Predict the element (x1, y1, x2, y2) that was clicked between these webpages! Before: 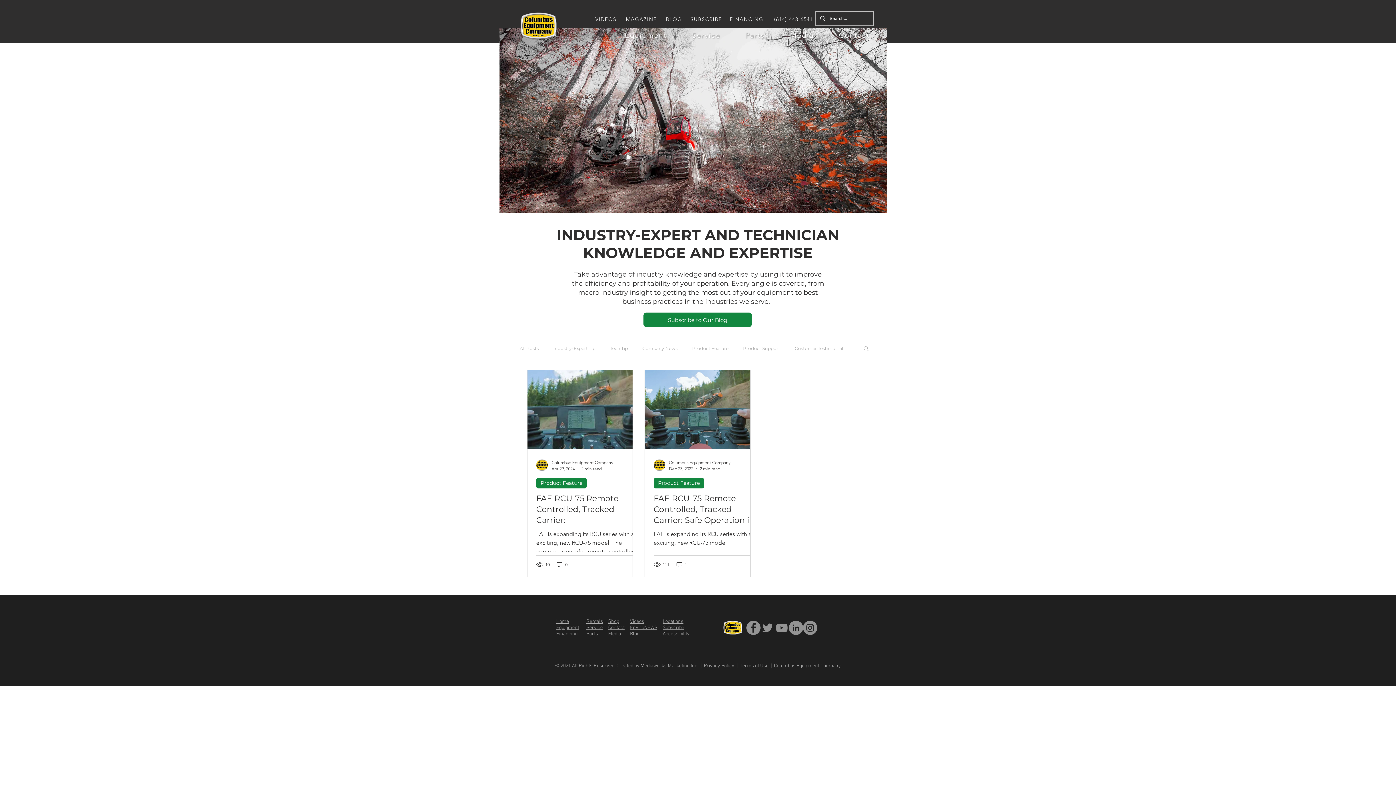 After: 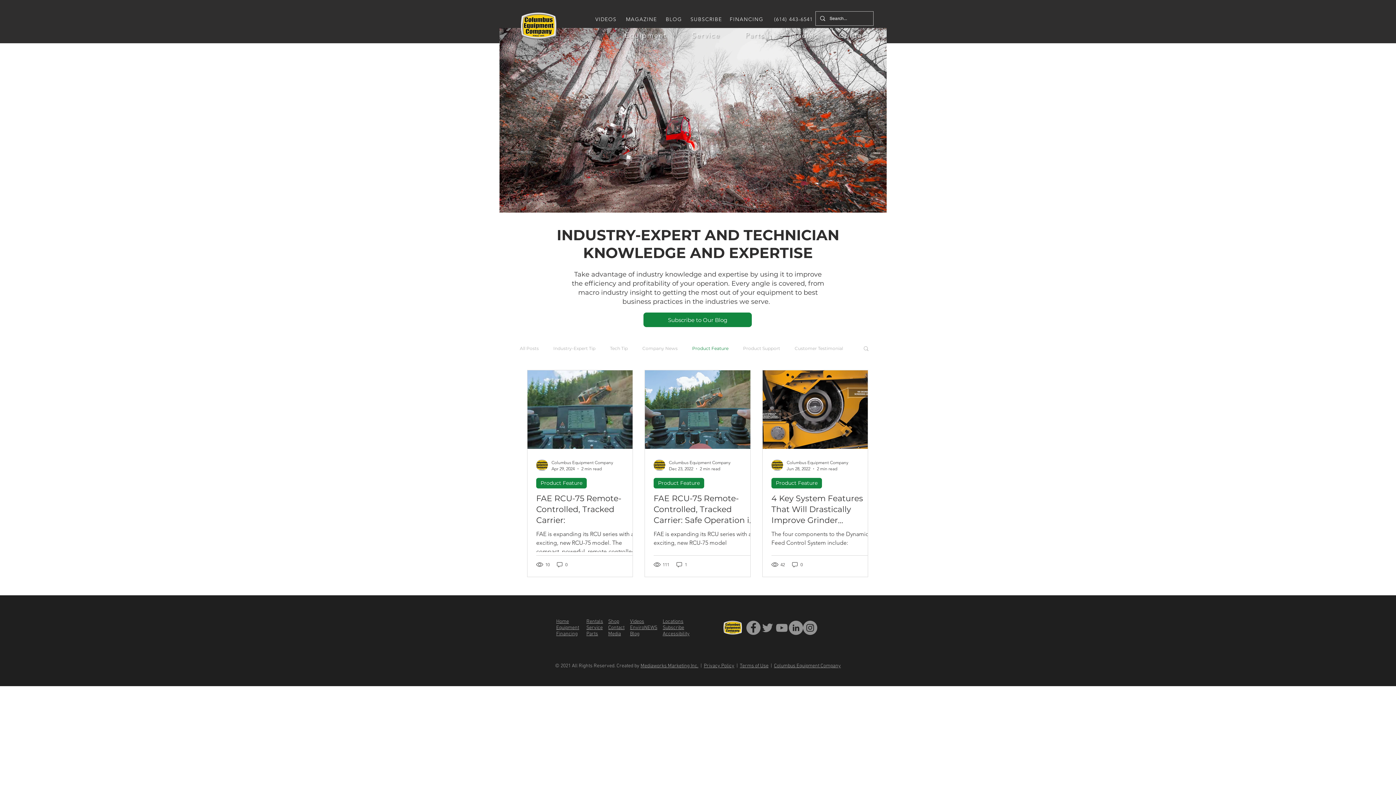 Action: label: Product Feature bbox: (653, 478, 704, 488)